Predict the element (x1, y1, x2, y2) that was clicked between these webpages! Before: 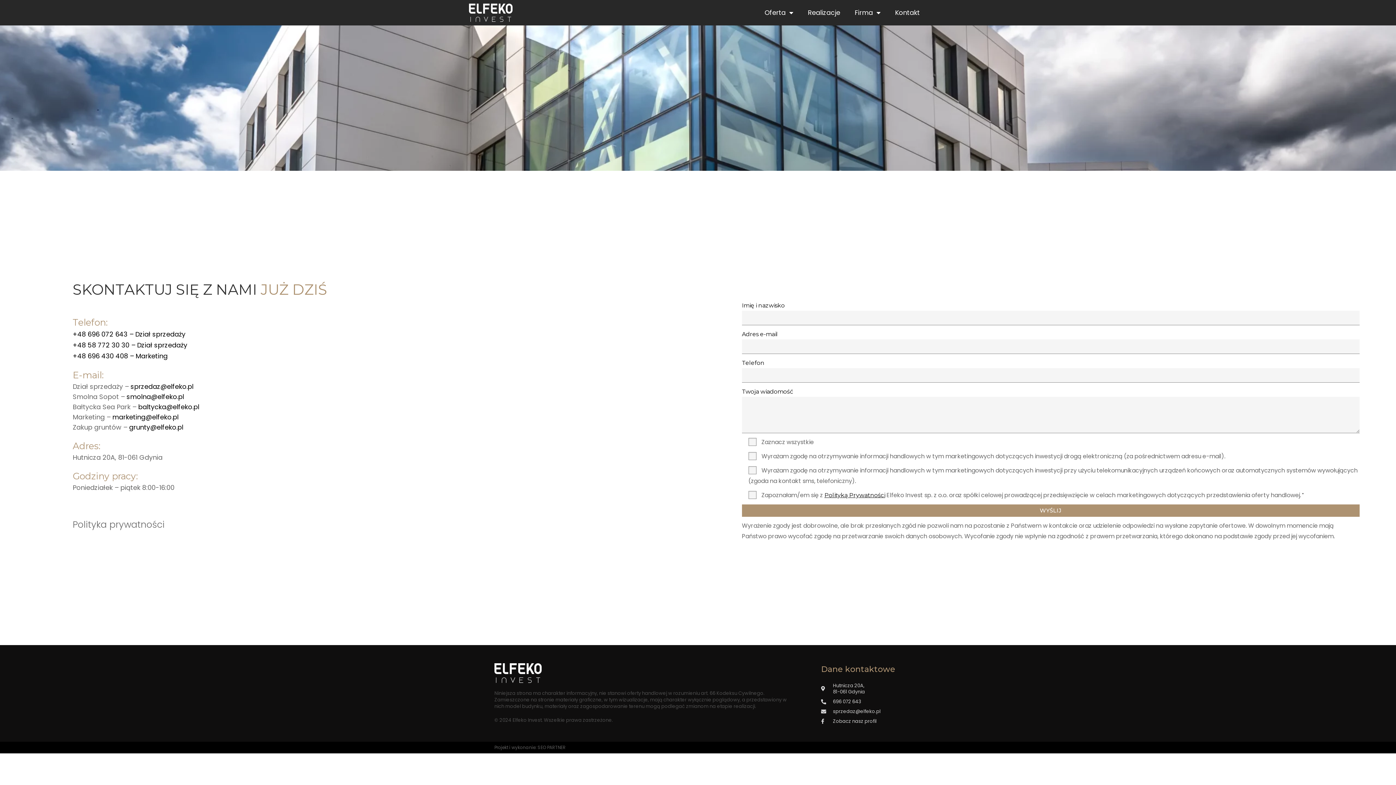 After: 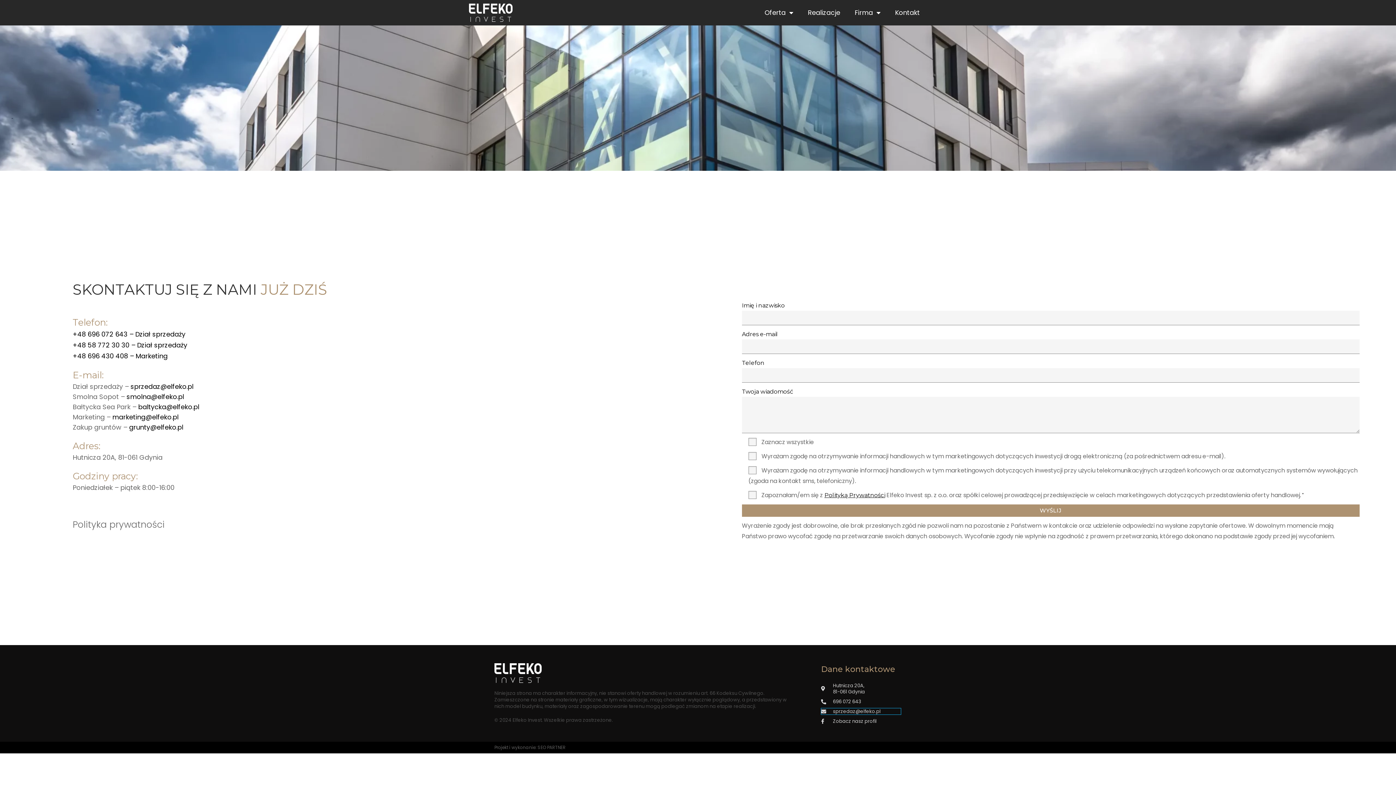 Action: bbox: (821, 708, 901, 715) label: sprzedaz@elfeko.pl